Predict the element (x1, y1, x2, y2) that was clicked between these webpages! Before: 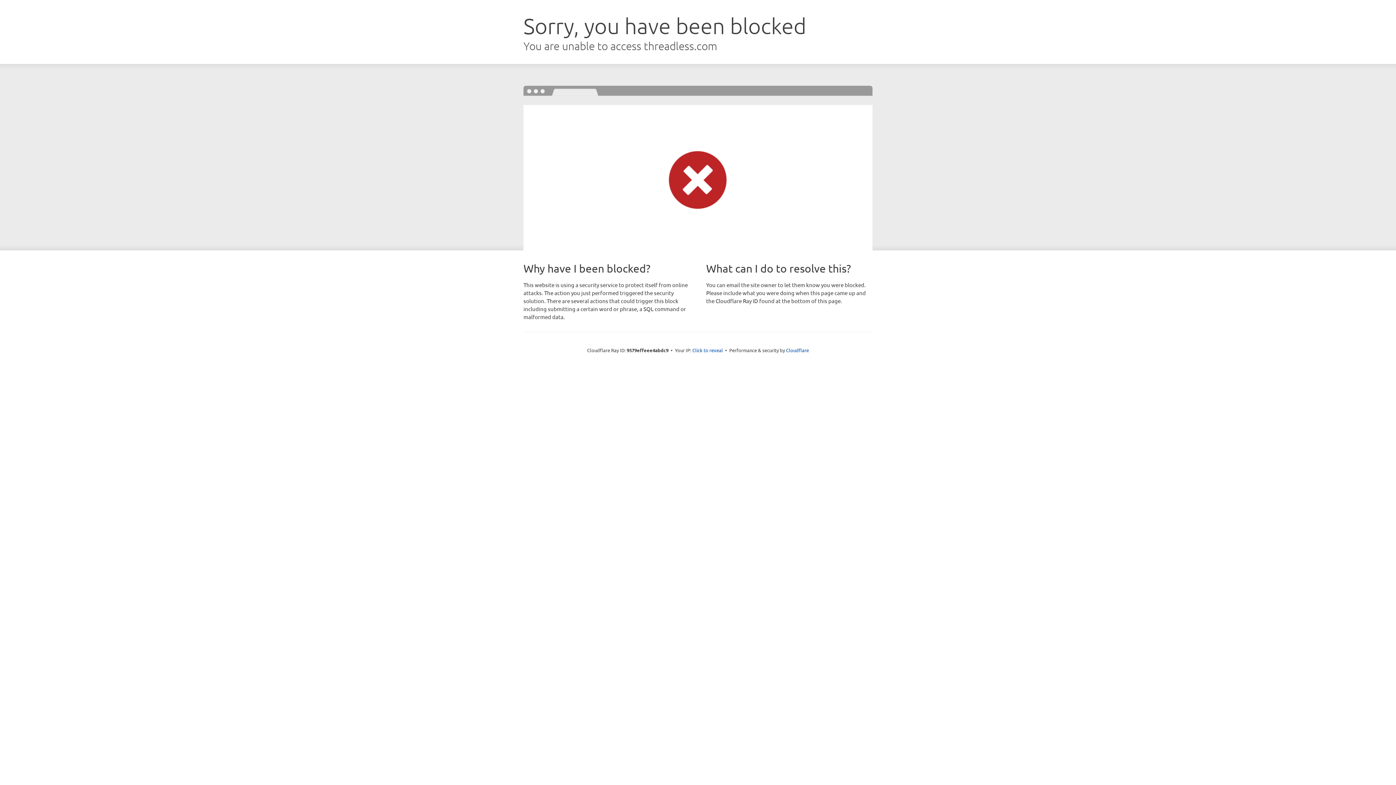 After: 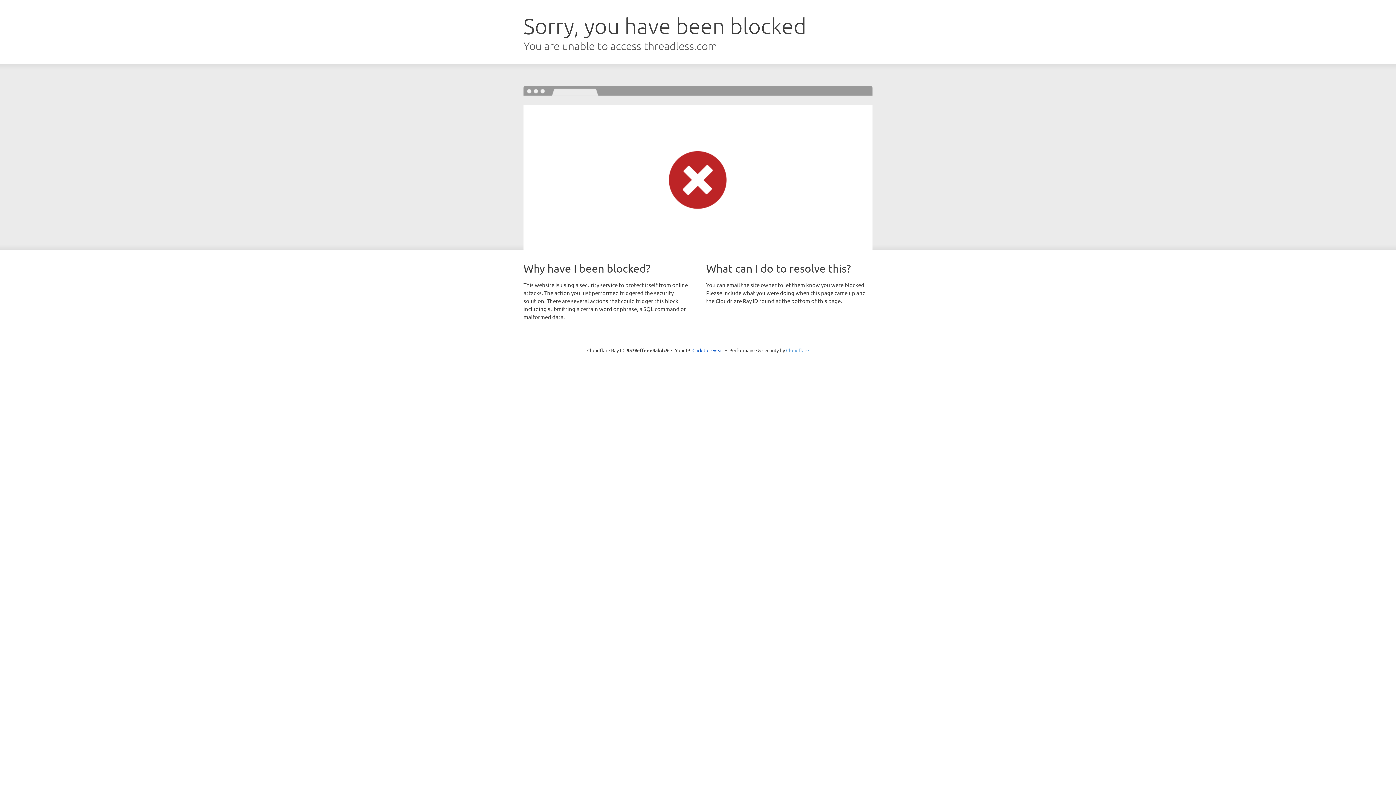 Action: label: Cloudflare bbox: (786, 347, 809, 353)